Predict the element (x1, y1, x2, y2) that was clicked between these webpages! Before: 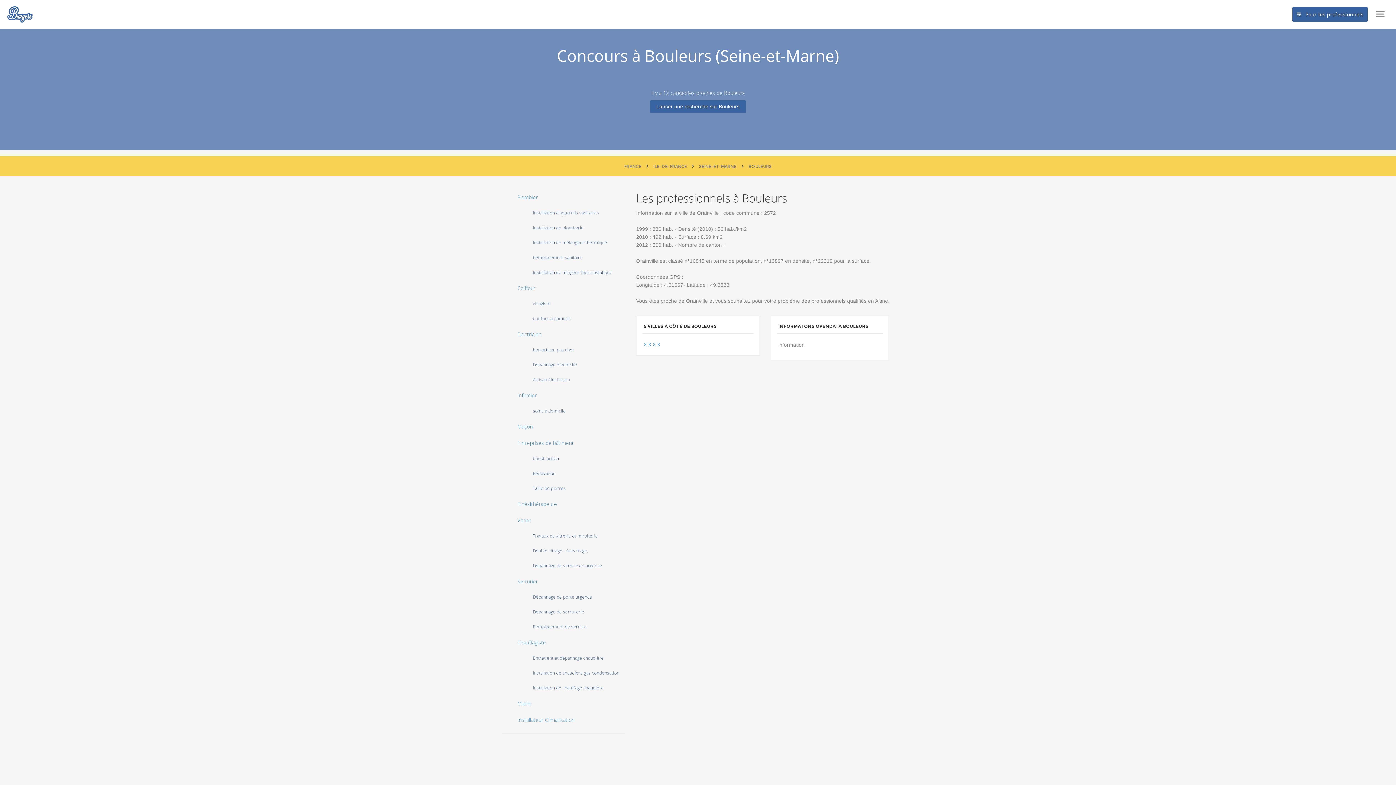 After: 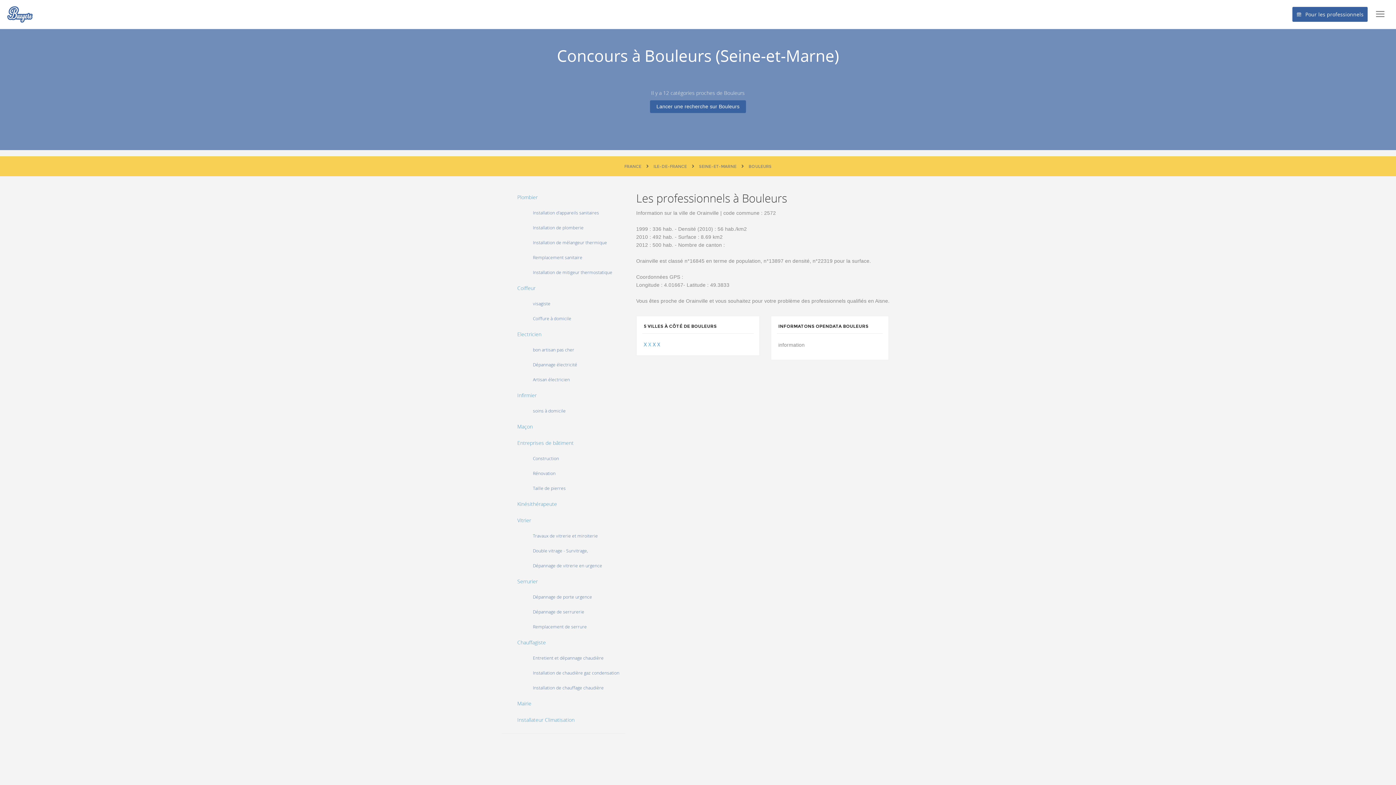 Action: label: X bbox: (648, 341, 651, 348)